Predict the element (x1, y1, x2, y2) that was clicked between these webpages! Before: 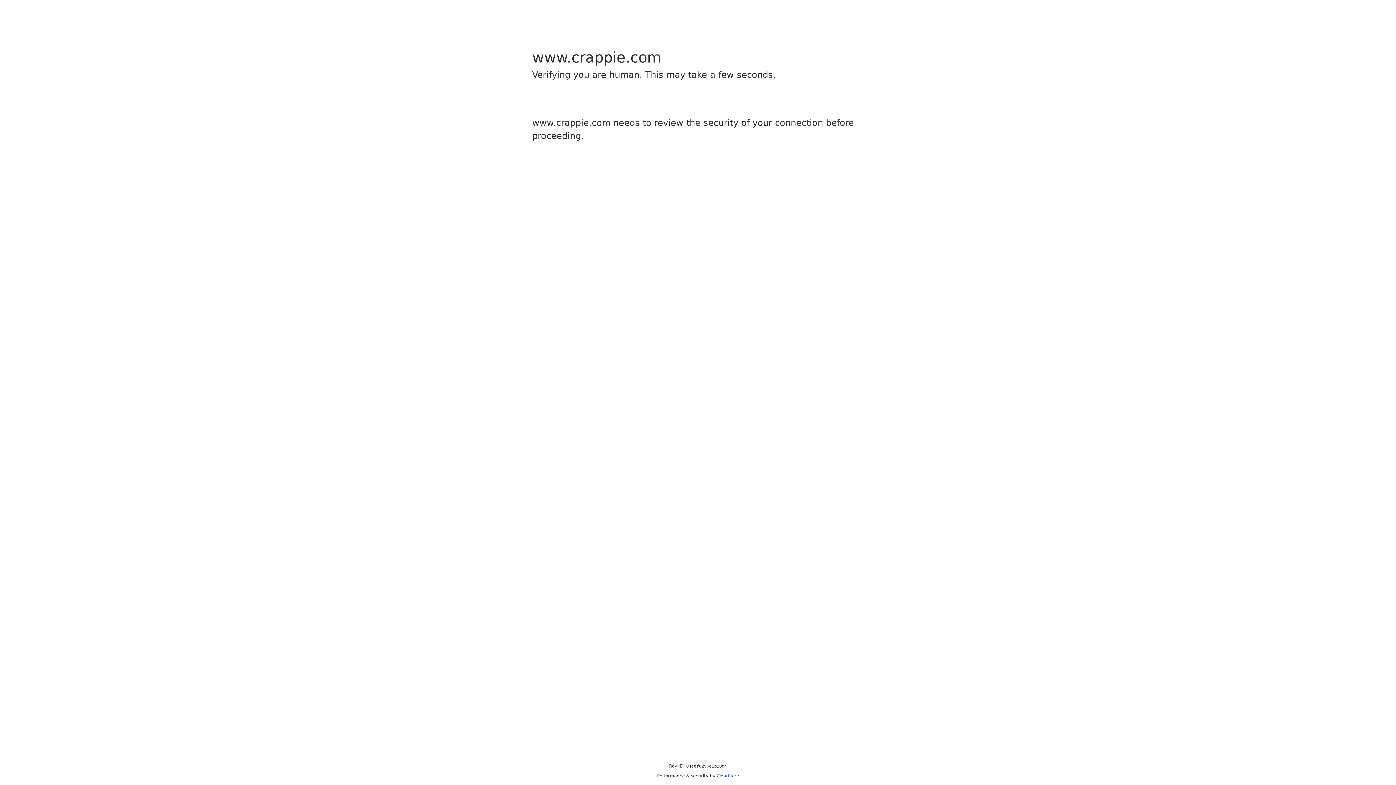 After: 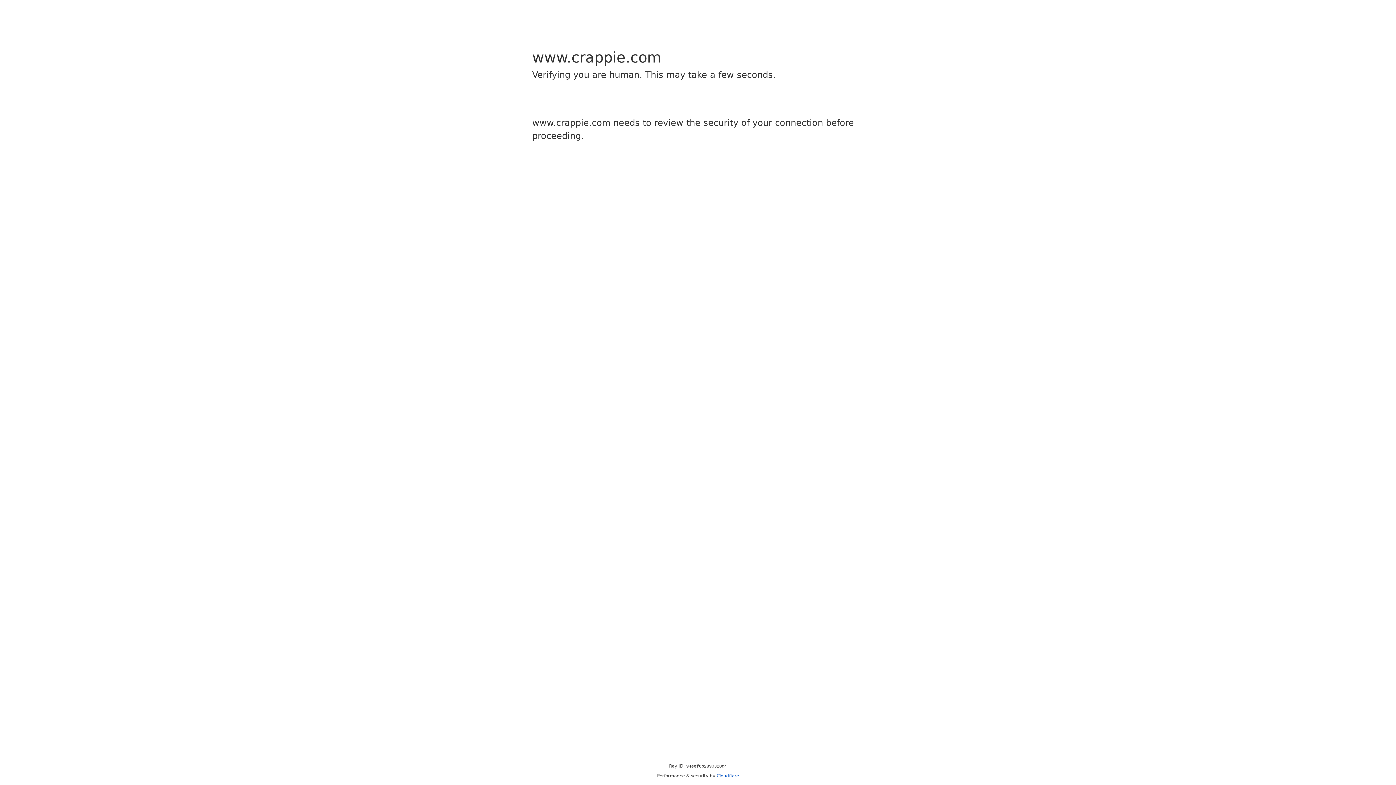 Action: label: Cloudflare bbox: (716, 773, 739, 778)